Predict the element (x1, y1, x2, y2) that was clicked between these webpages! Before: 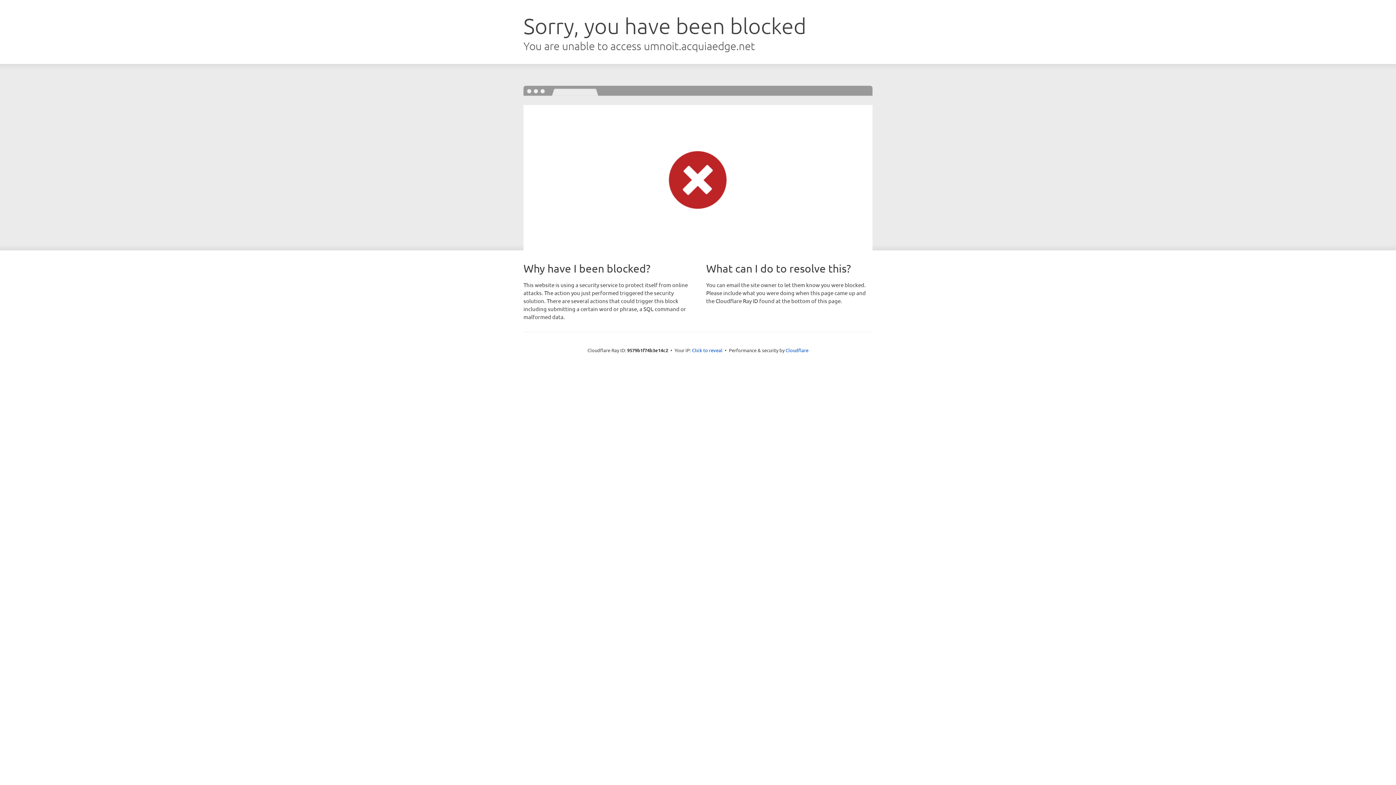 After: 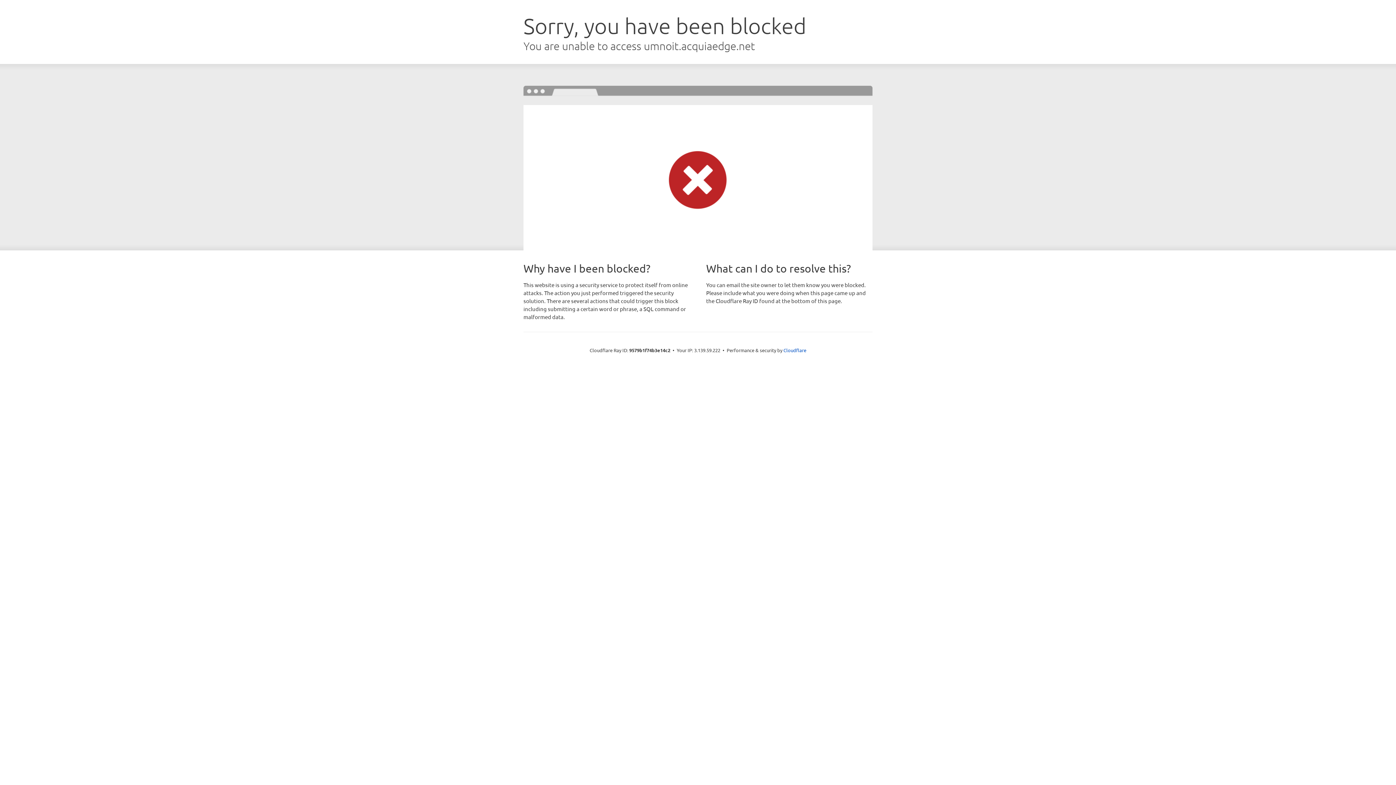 Action: bbox: (692, 346, 722, 353) label: Click to reveal